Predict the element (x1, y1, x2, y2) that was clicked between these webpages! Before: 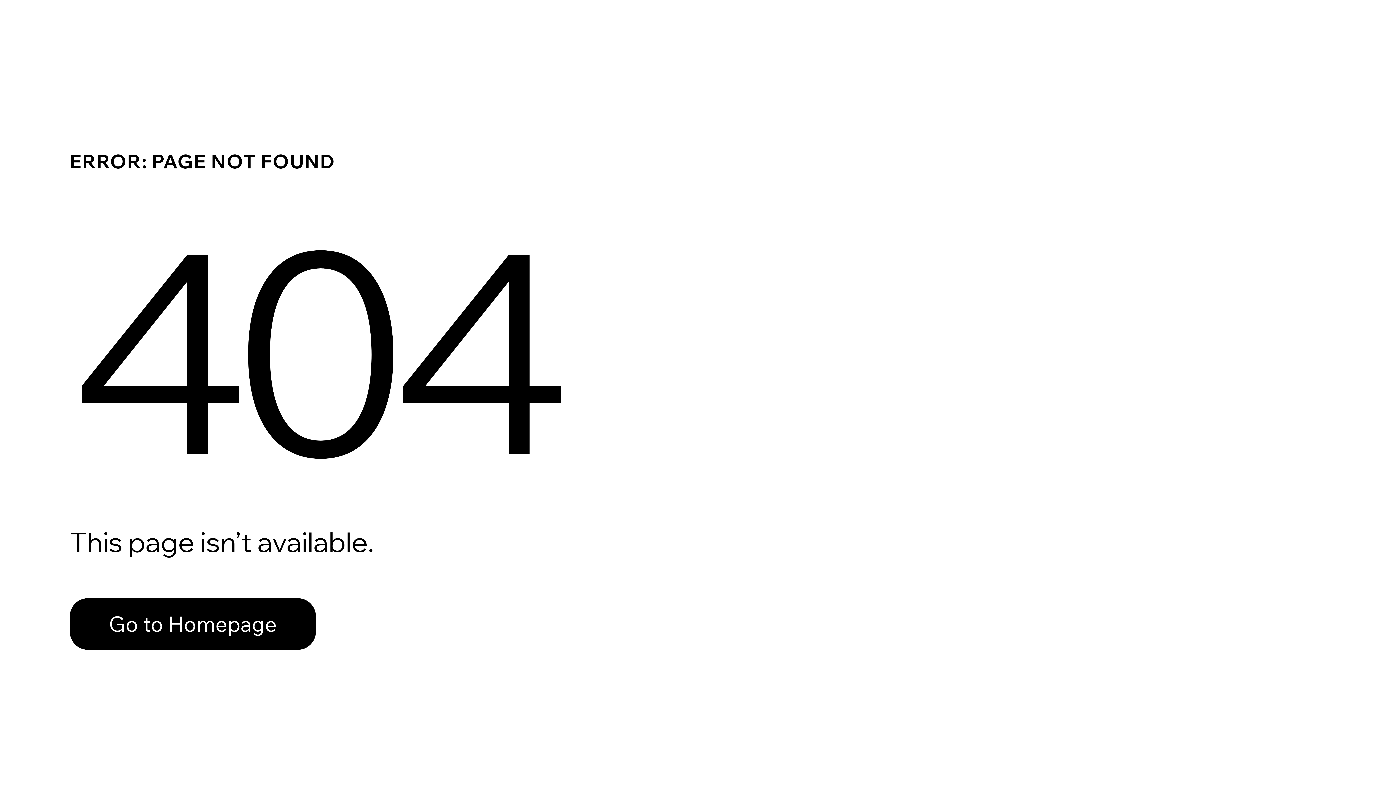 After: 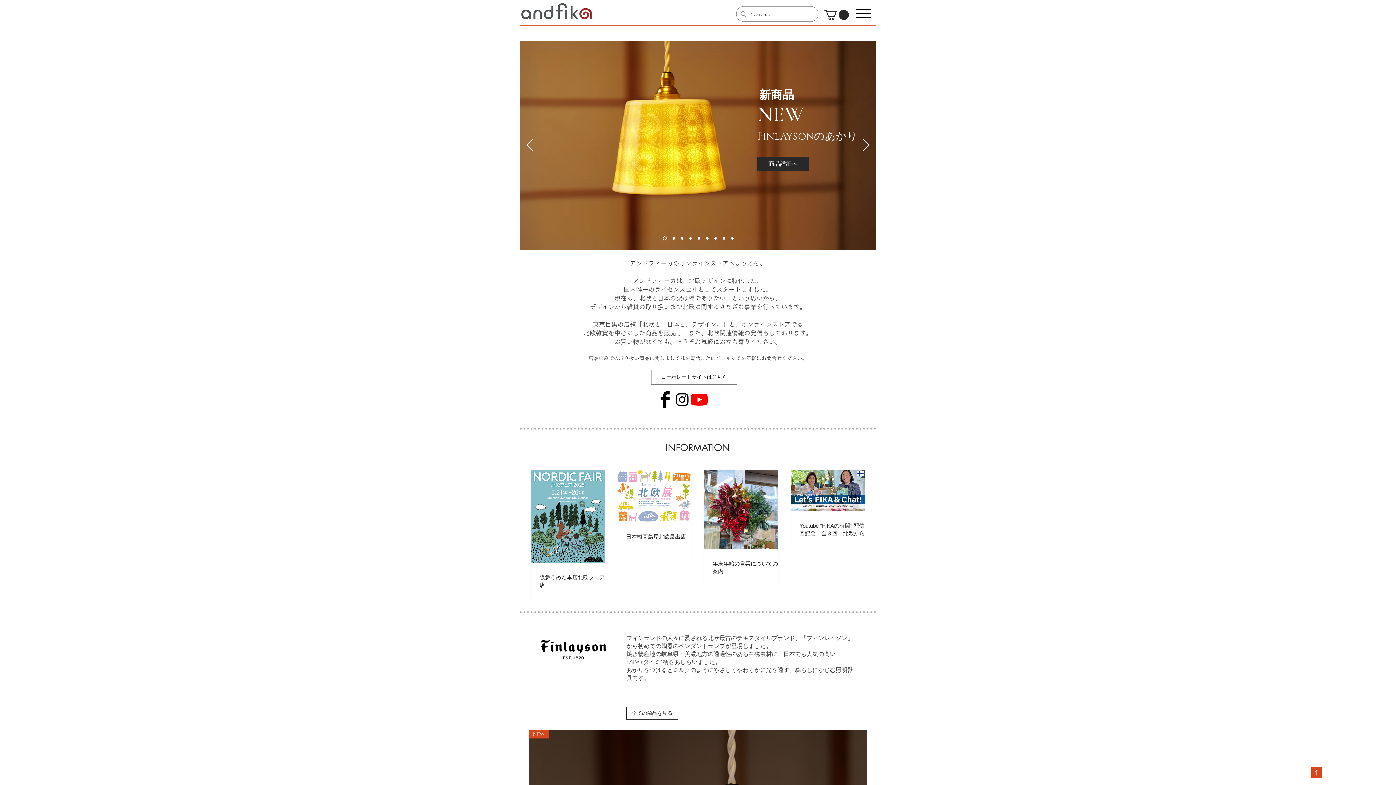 Action: bbox: (69, 582, 768, 659) label: Go to Homepage